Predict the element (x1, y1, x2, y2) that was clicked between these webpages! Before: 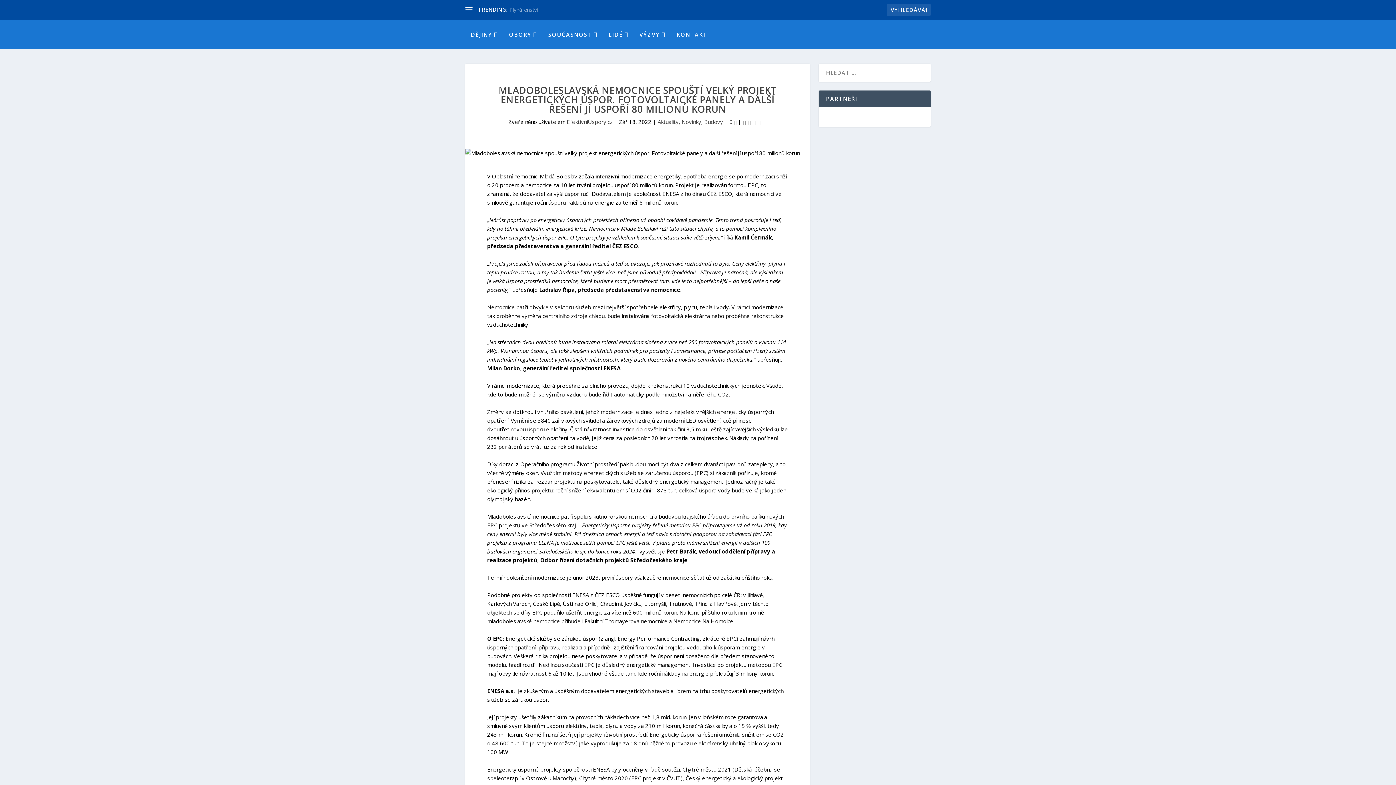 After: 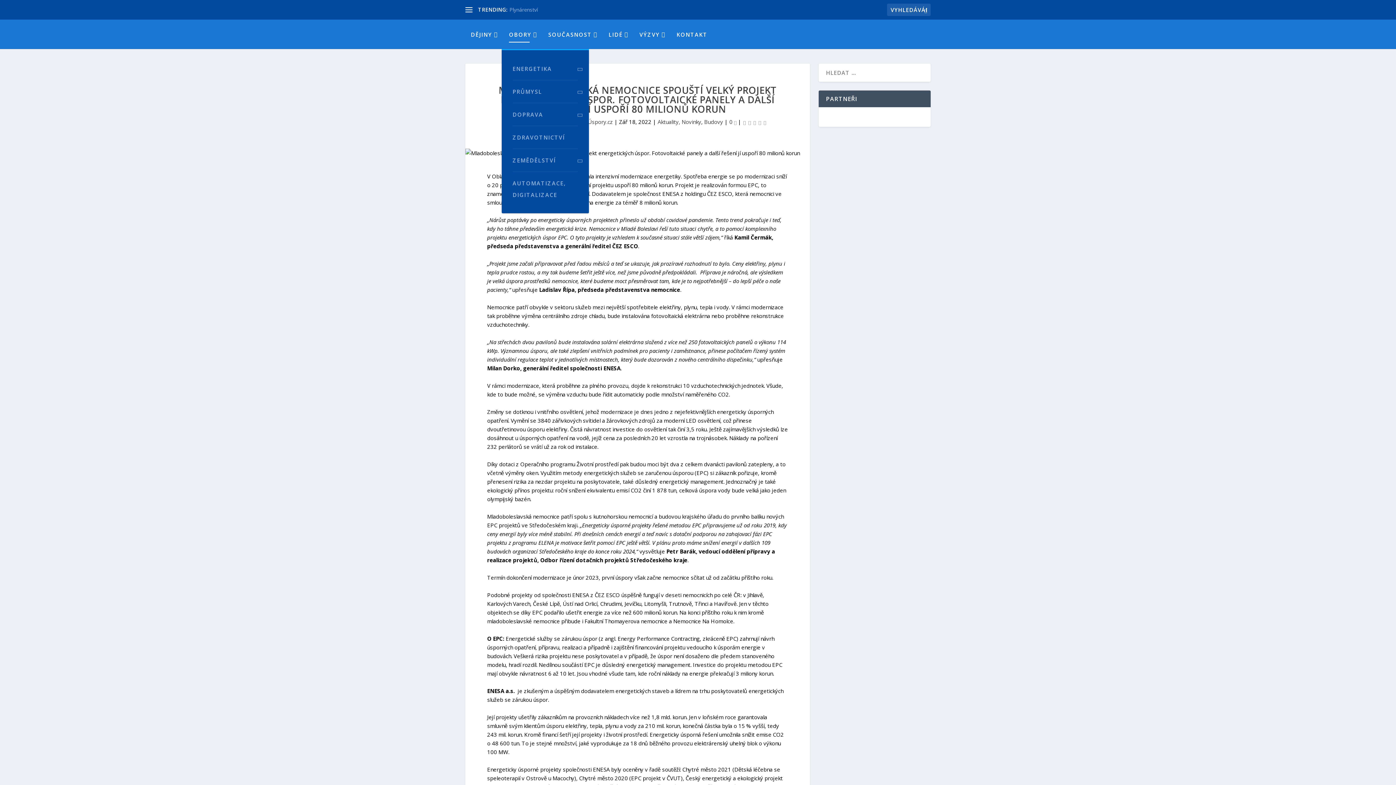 Action: bbox: (509, 19, 537, 49) label: OBORY